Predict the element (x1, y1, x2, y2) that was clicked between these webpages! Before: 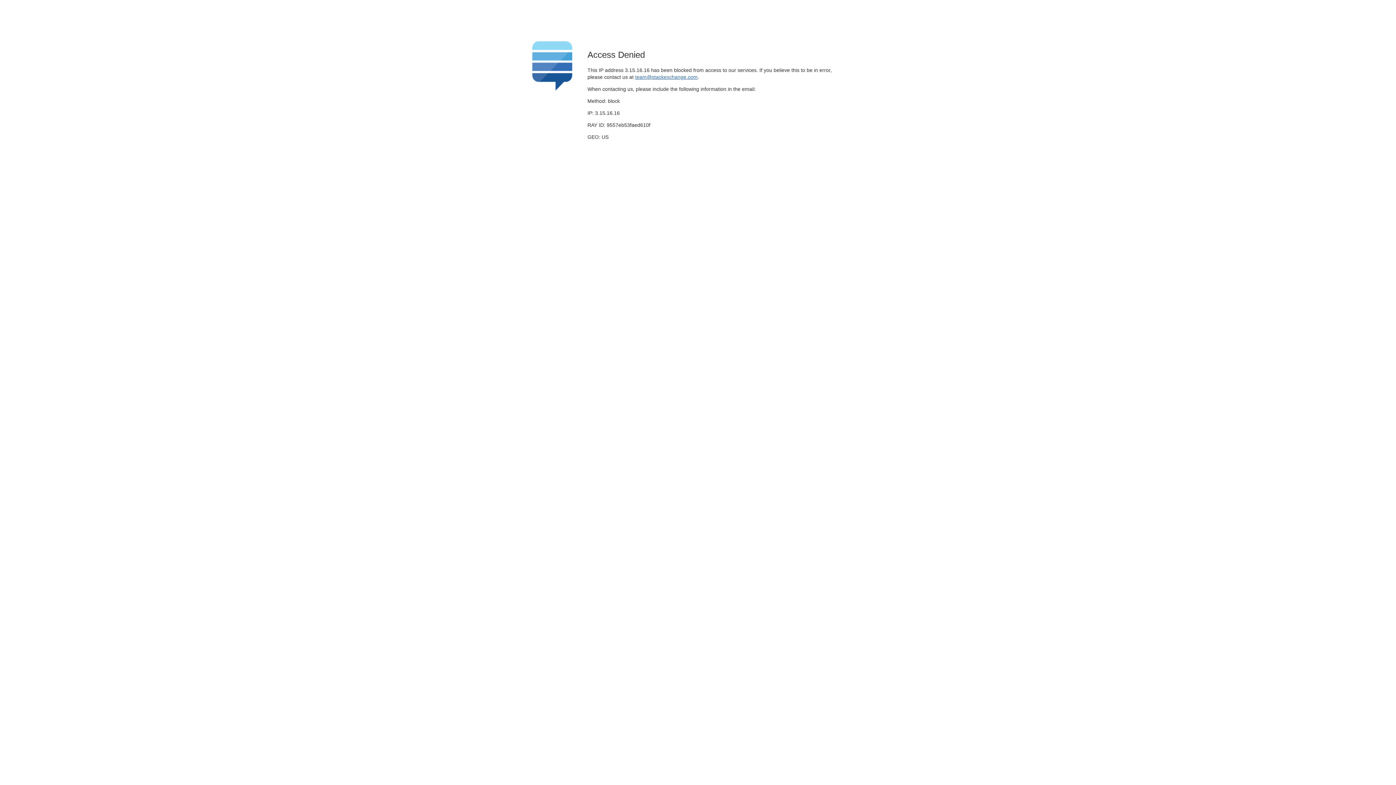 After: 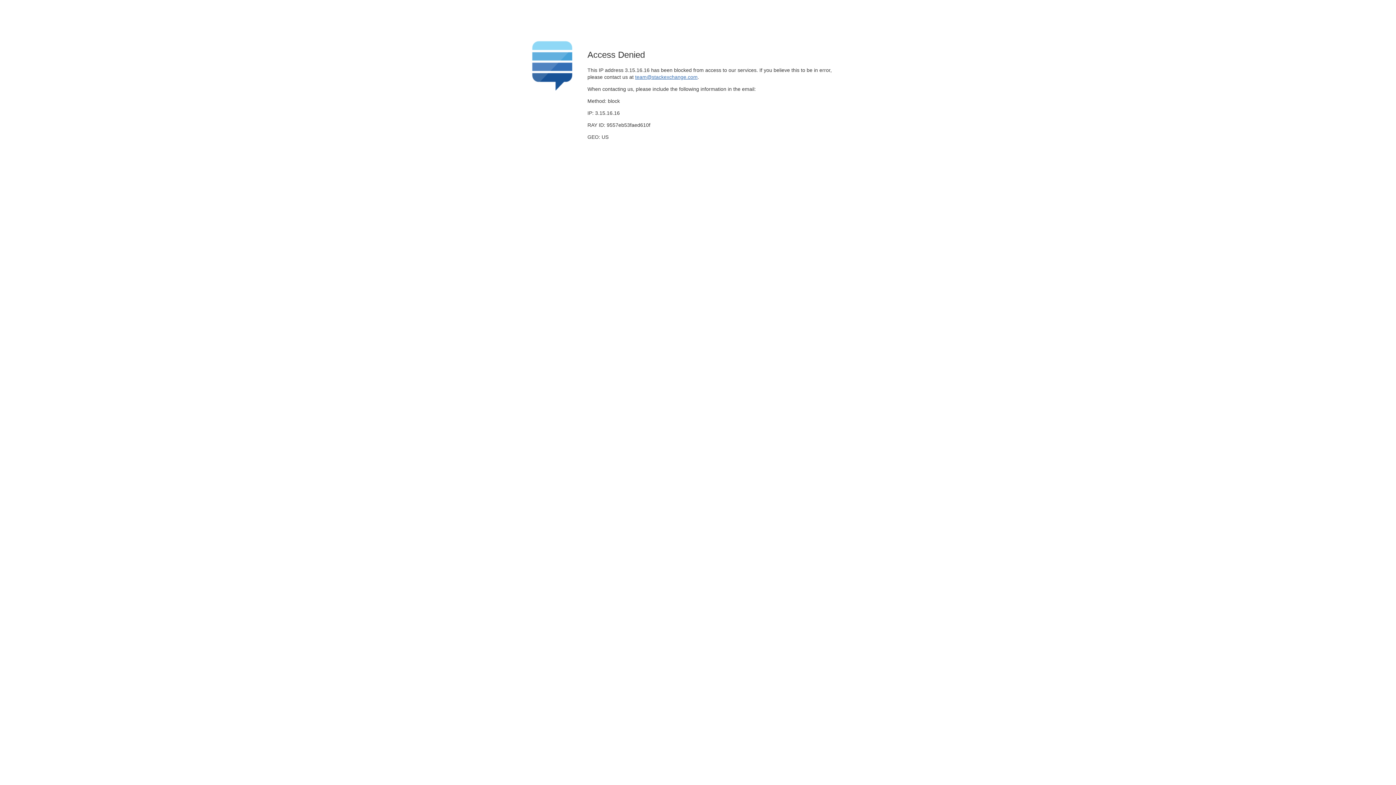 Action: label: team@stackexchange.com bbox: (635, 74, 697, 79)